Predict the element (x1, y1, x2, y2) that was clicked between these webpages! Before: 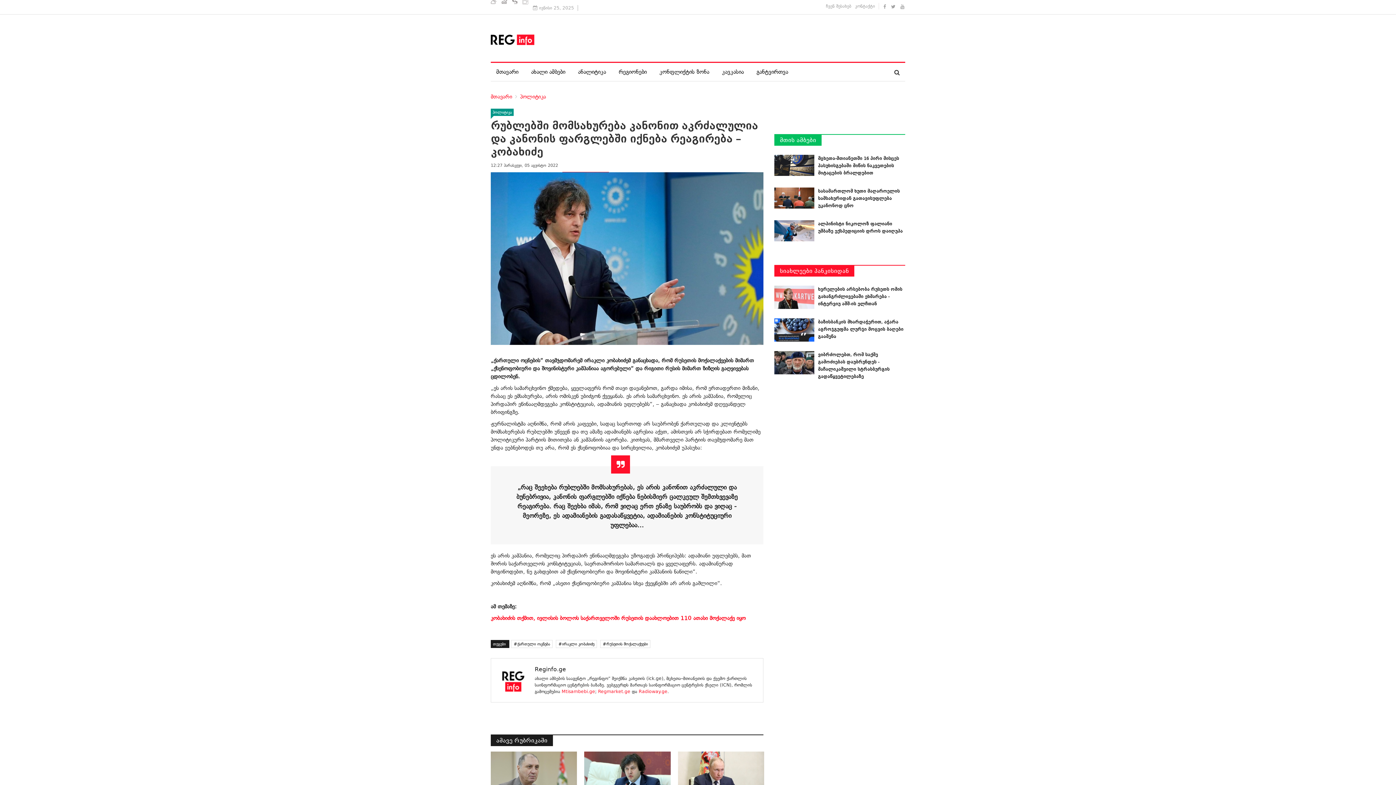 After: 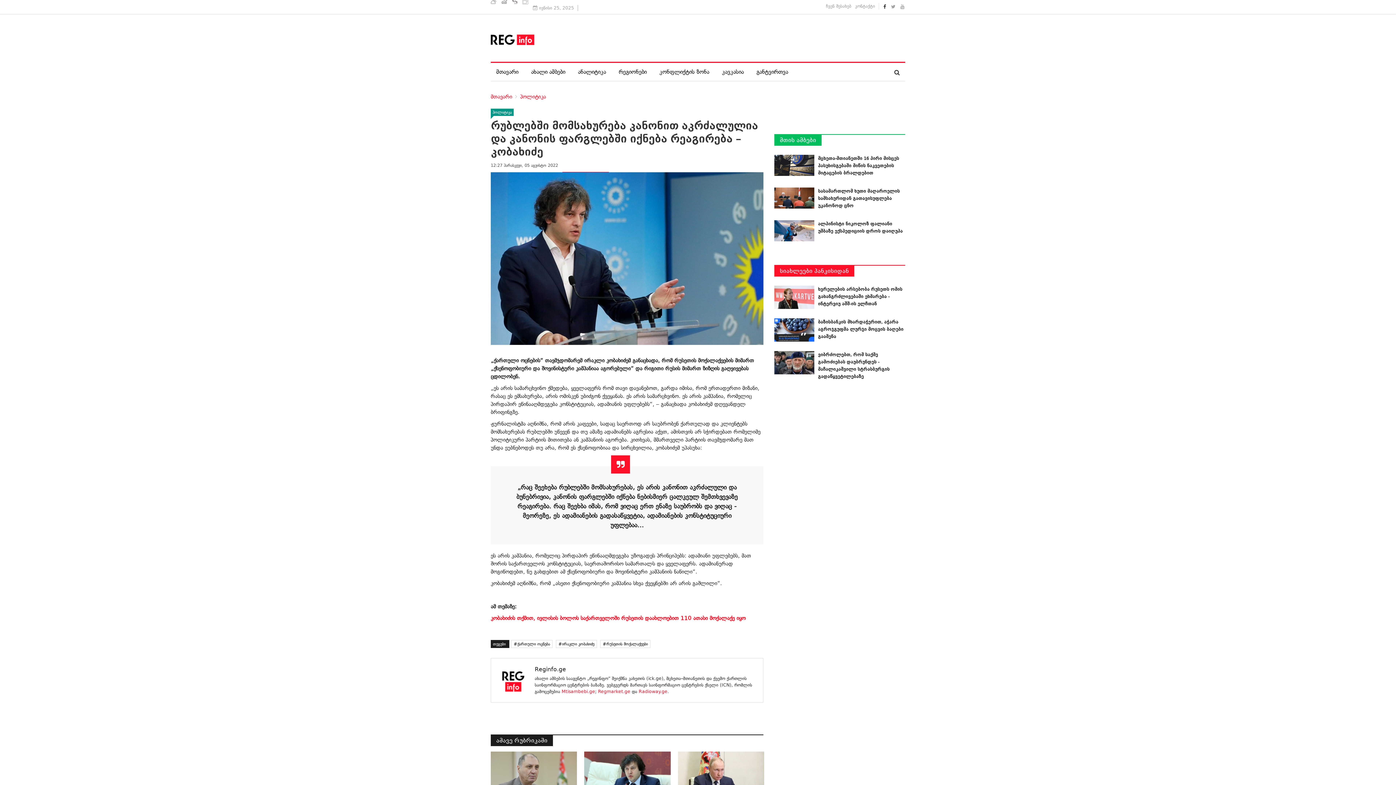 Action: bbox: (883, 4, 886, 9)